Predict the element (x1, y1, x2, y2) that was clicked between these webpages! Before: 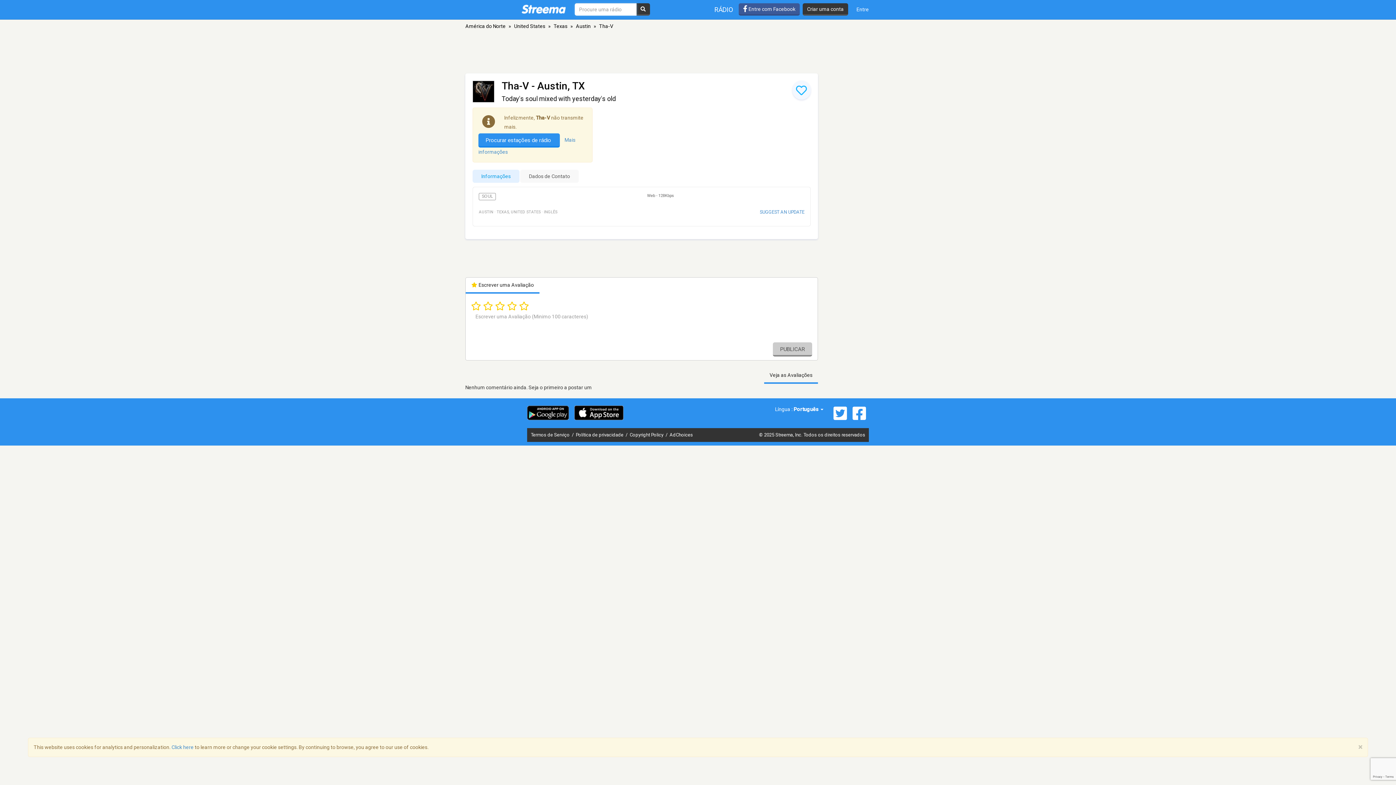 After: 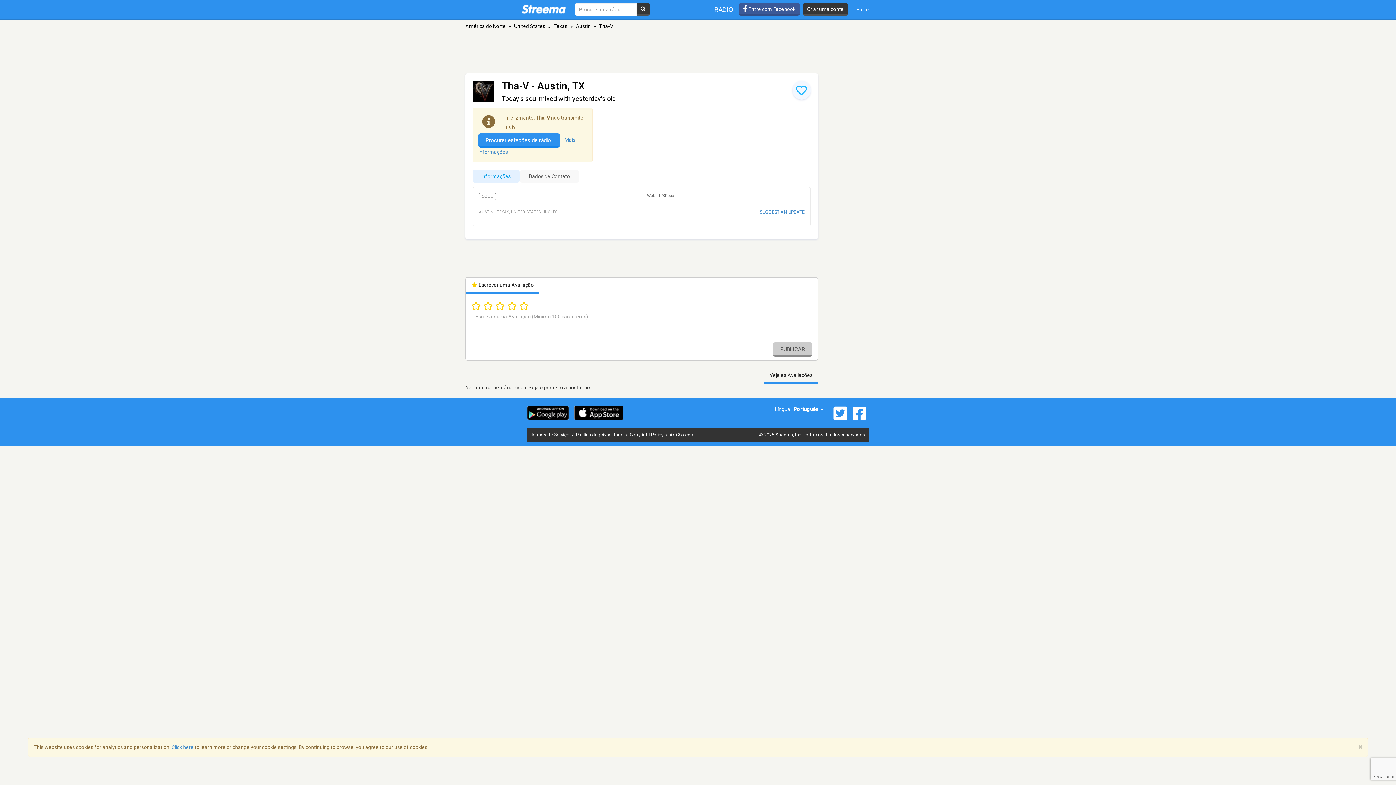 Action: bbox: (574, 405, 623, 420)